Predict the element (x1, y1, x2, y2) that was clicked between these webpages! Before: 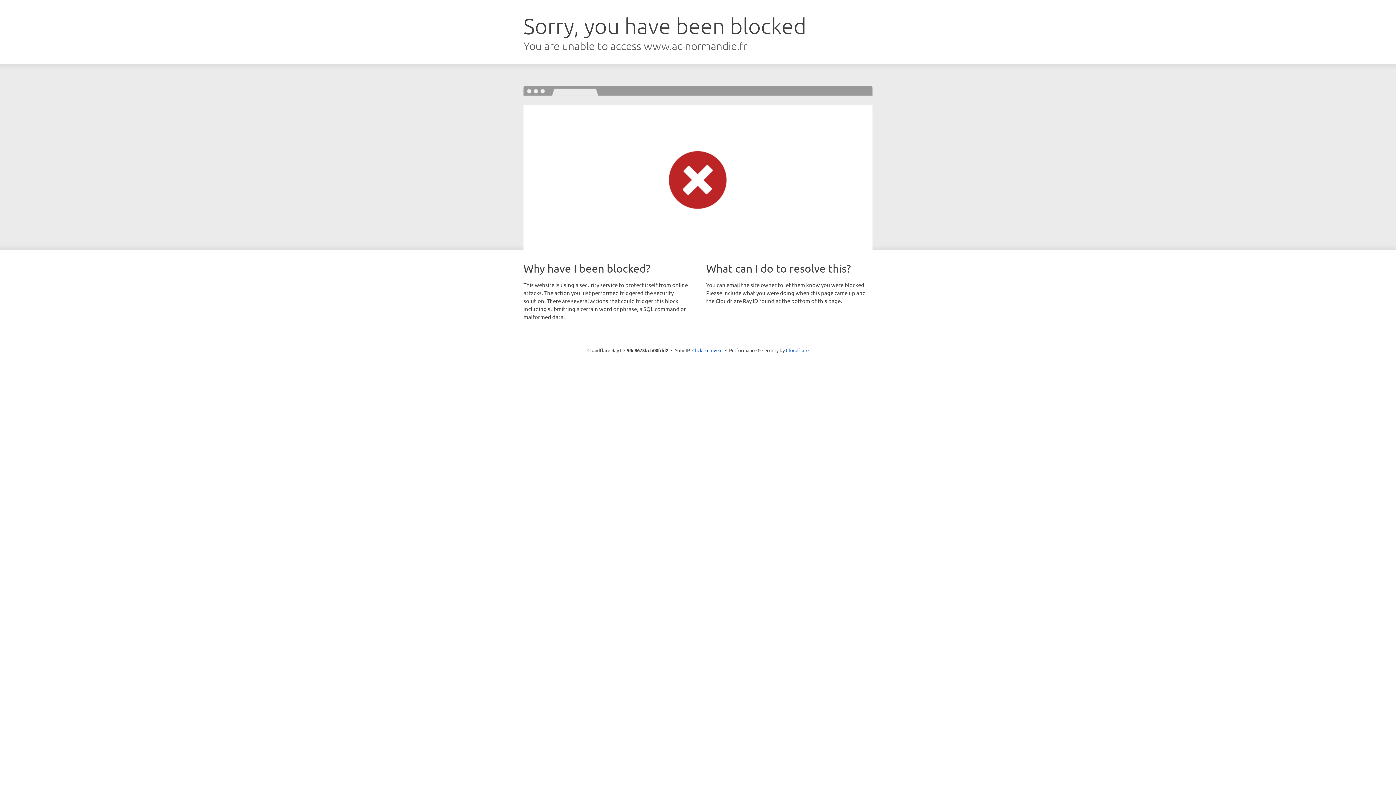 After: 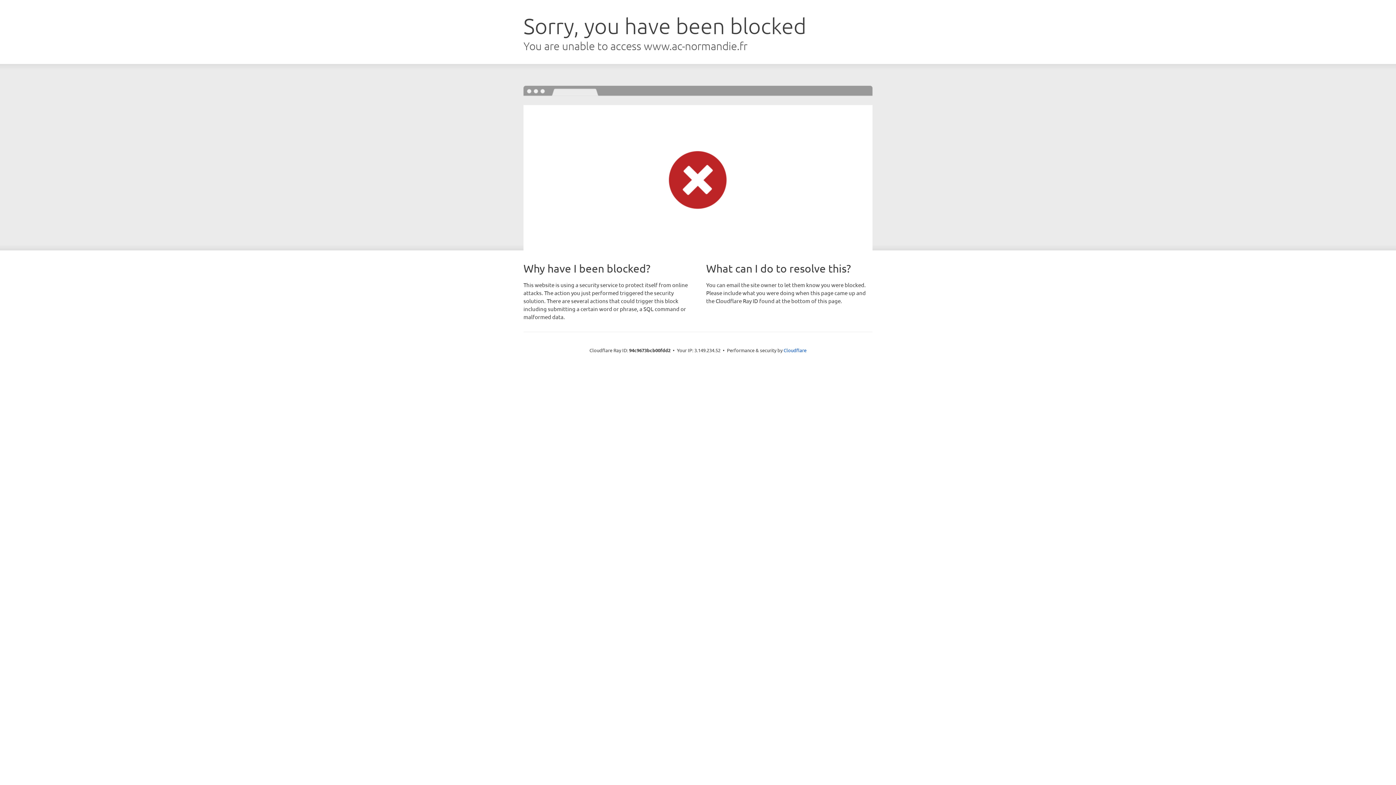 Action: bbox: (692, 346, 722, 353) label: Click to reveal